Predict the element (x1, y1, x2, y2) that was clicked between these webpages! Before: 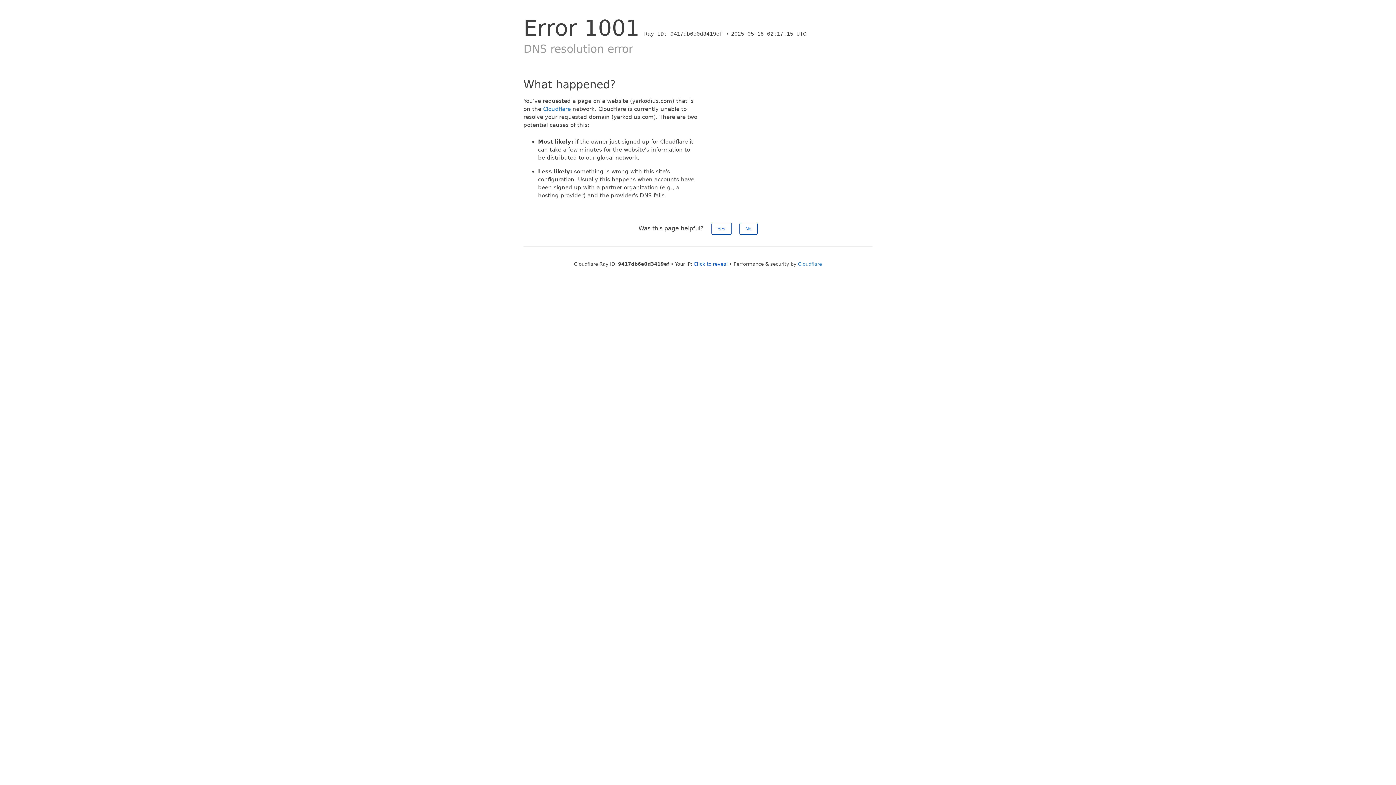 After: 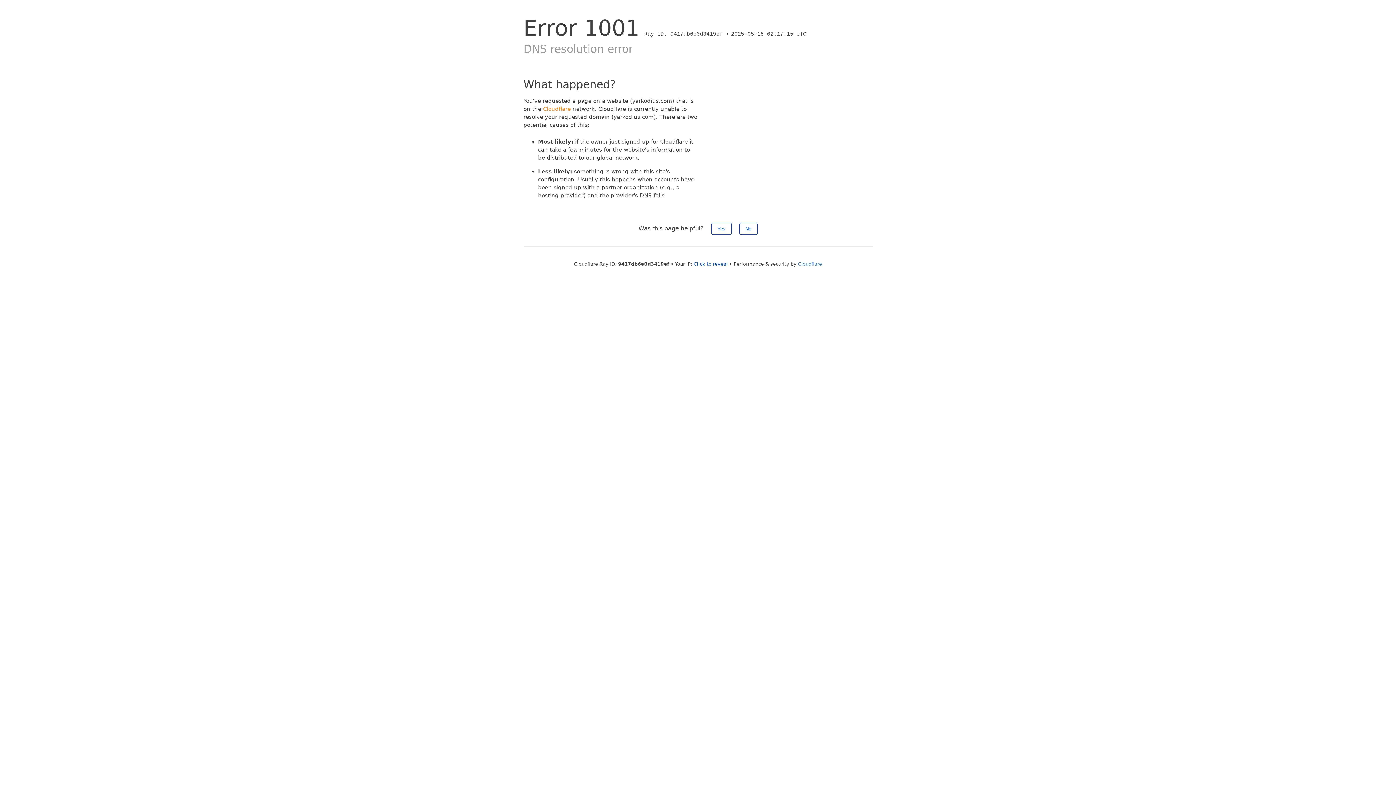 Action: bbox: (543, 105, 570, 112) label: Cloudflare